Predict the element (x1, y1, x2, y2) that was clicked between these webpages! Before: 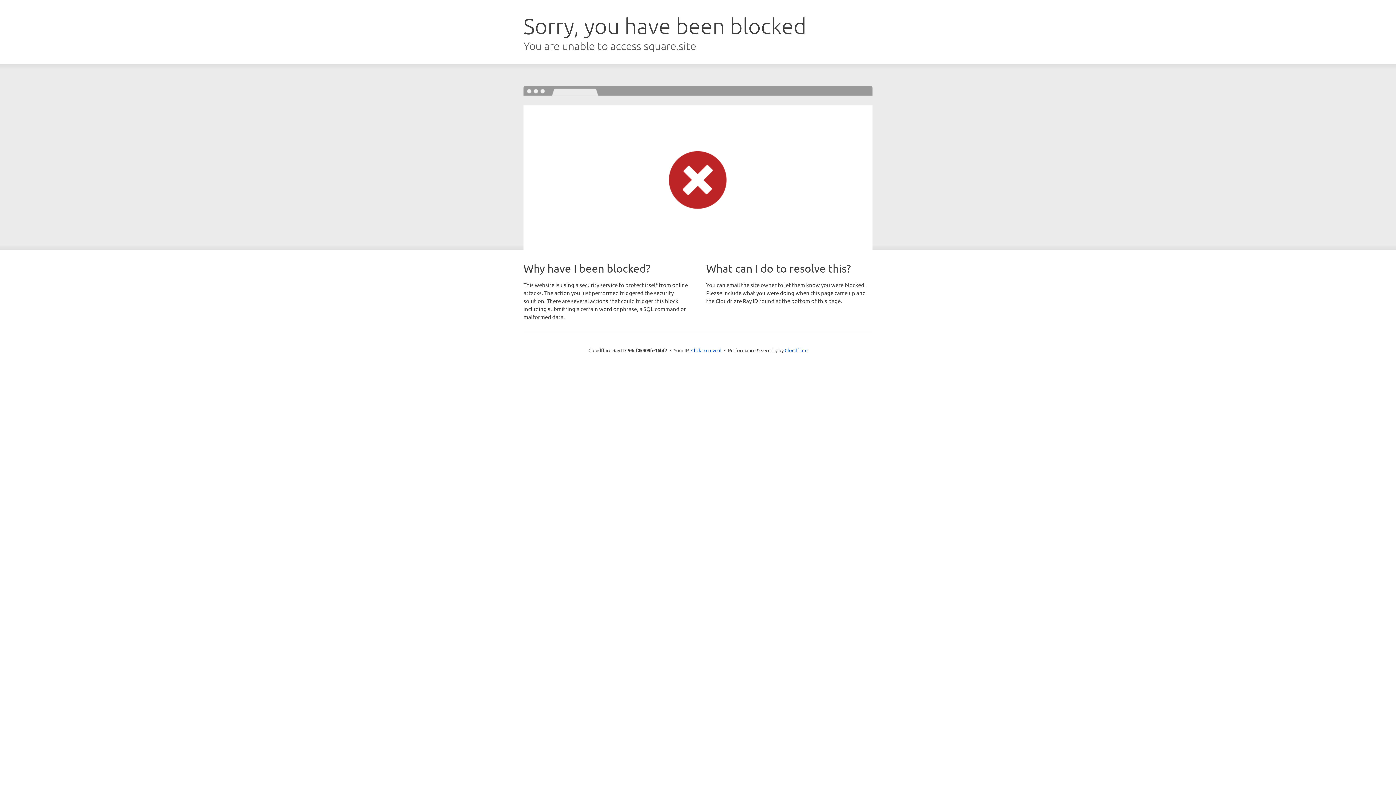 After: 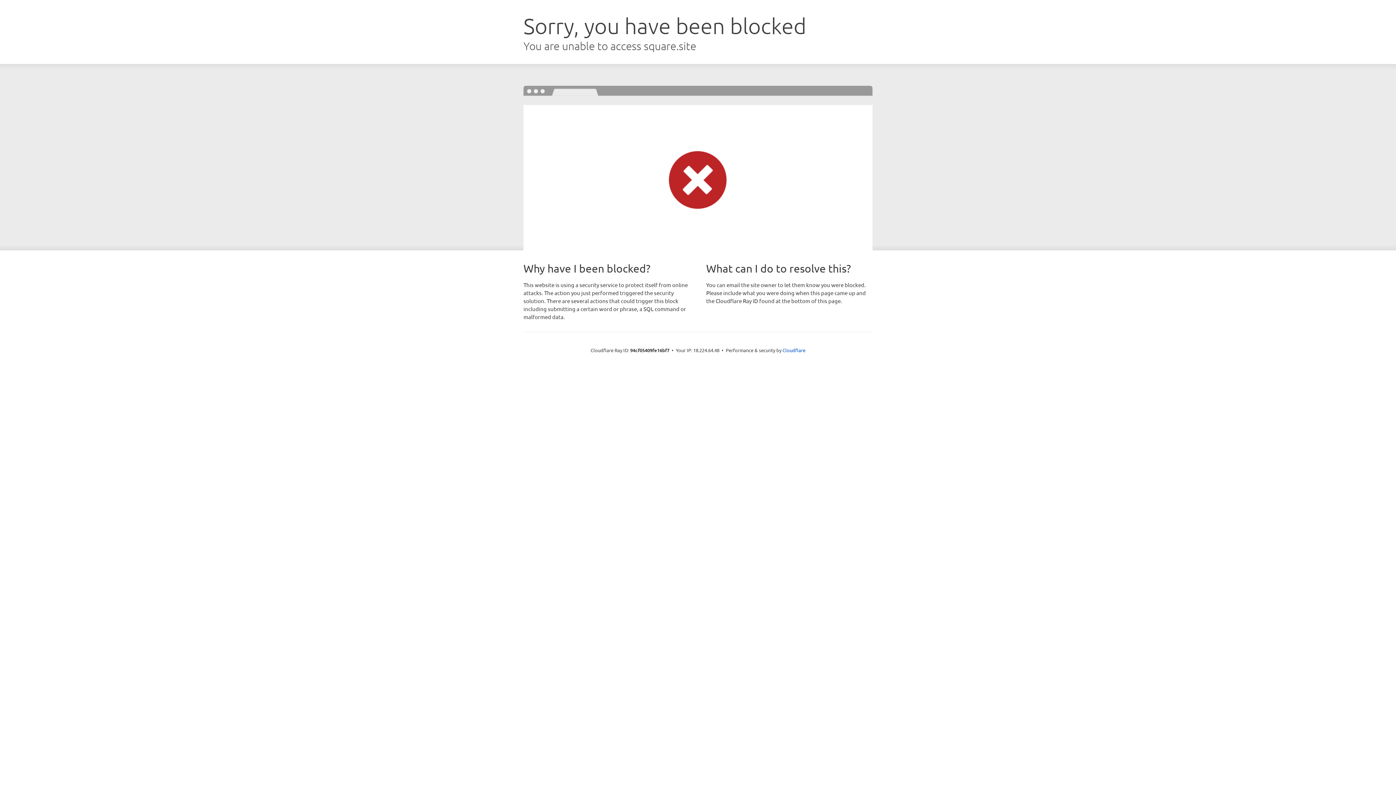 Action: label: Click to reveal bbox: (691, 346, 721, 353)